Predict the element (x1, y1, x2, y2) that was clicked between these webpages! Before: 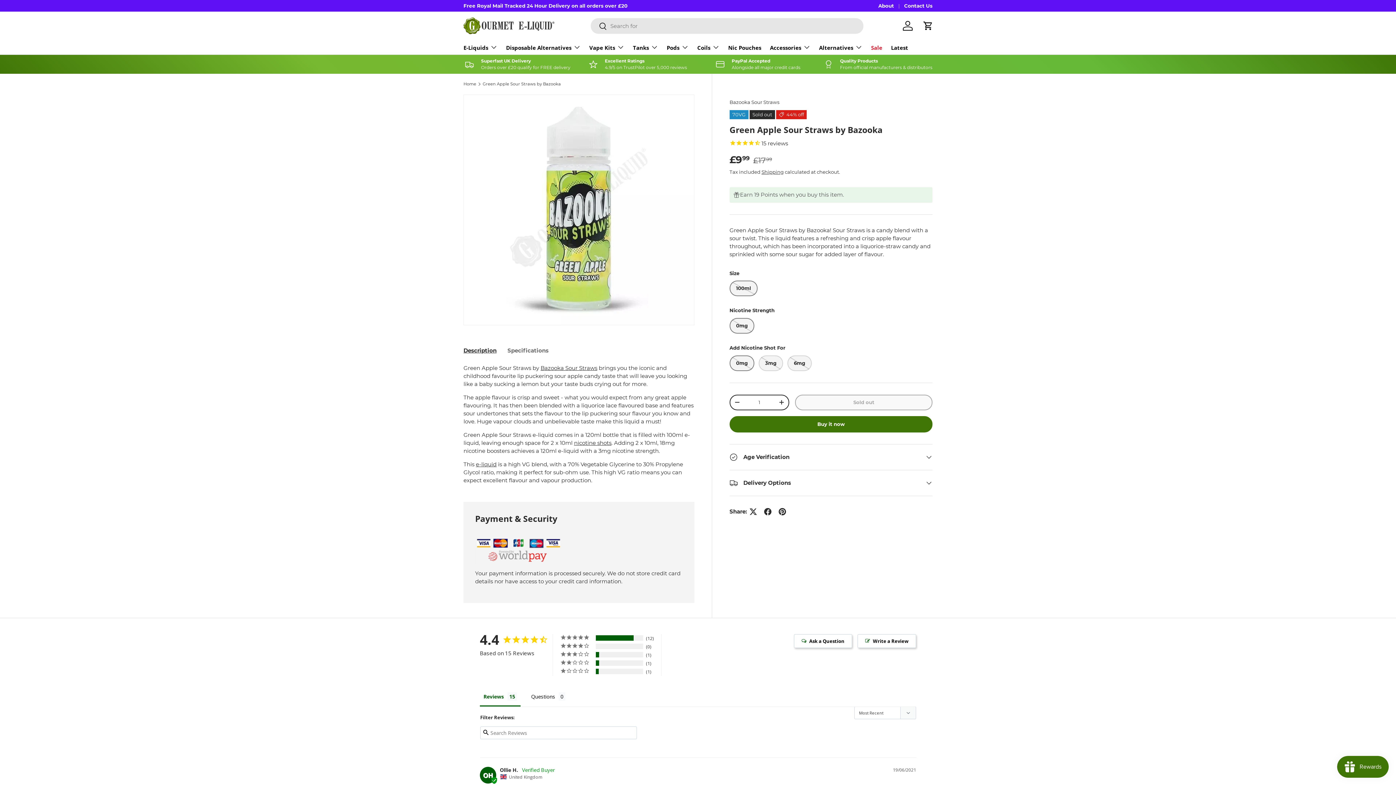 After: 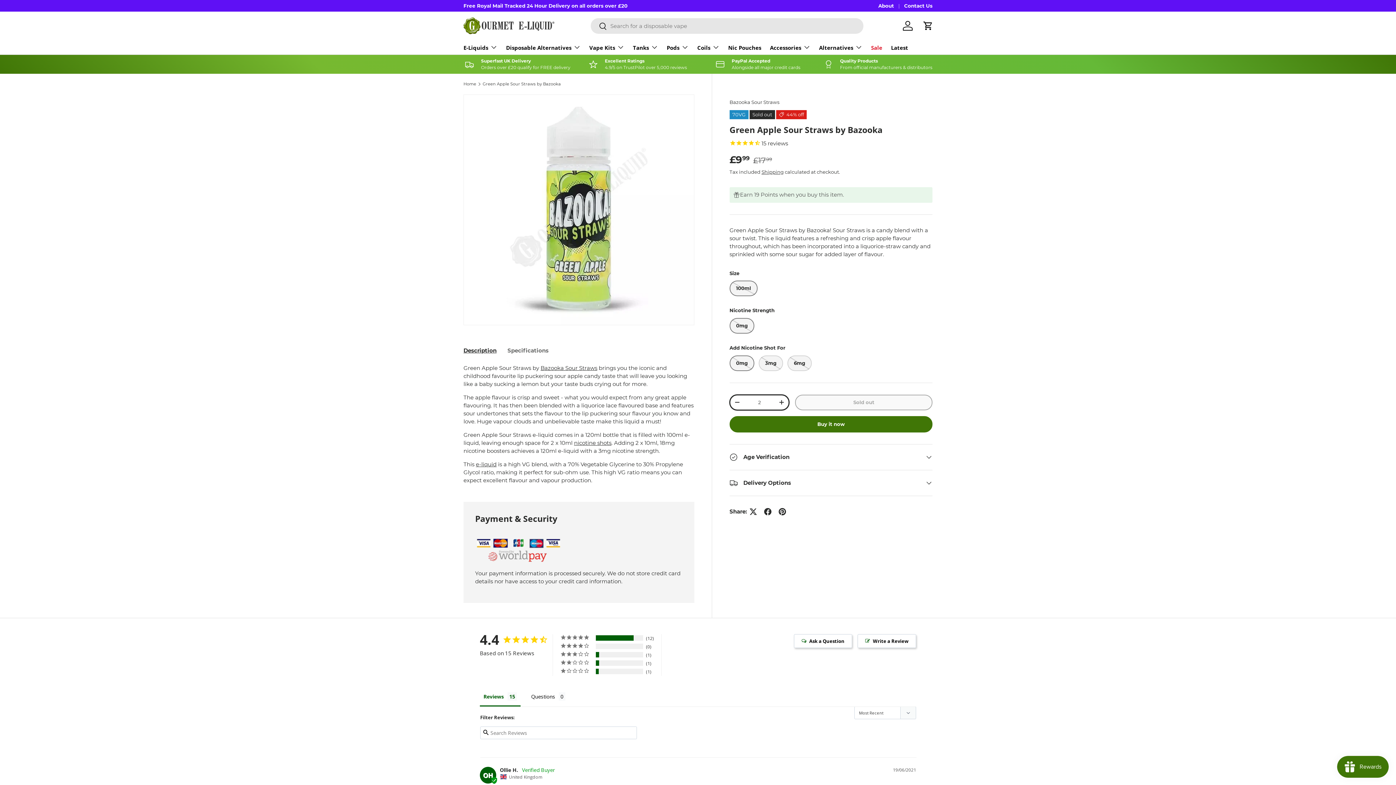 Action: label: + bbox: (775, 395, 788, 409)